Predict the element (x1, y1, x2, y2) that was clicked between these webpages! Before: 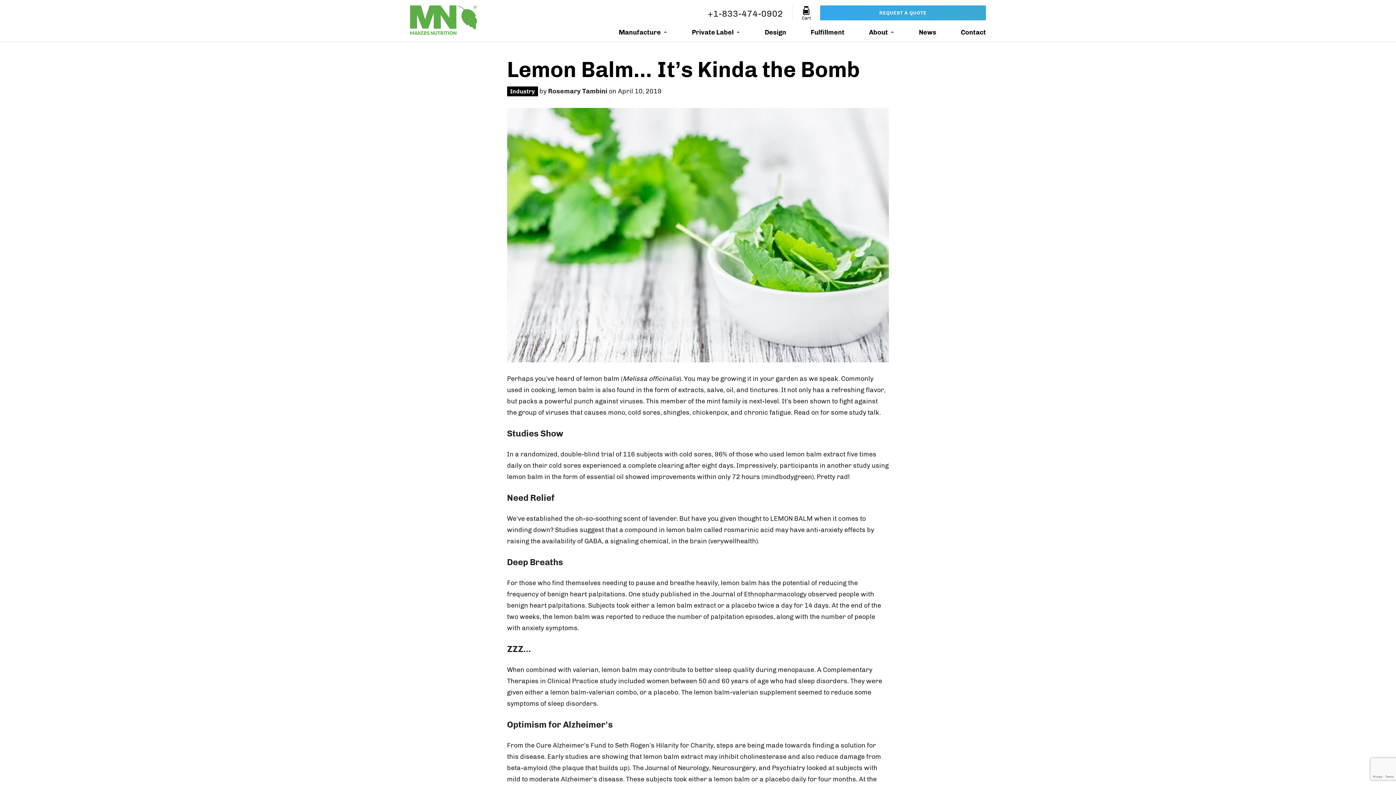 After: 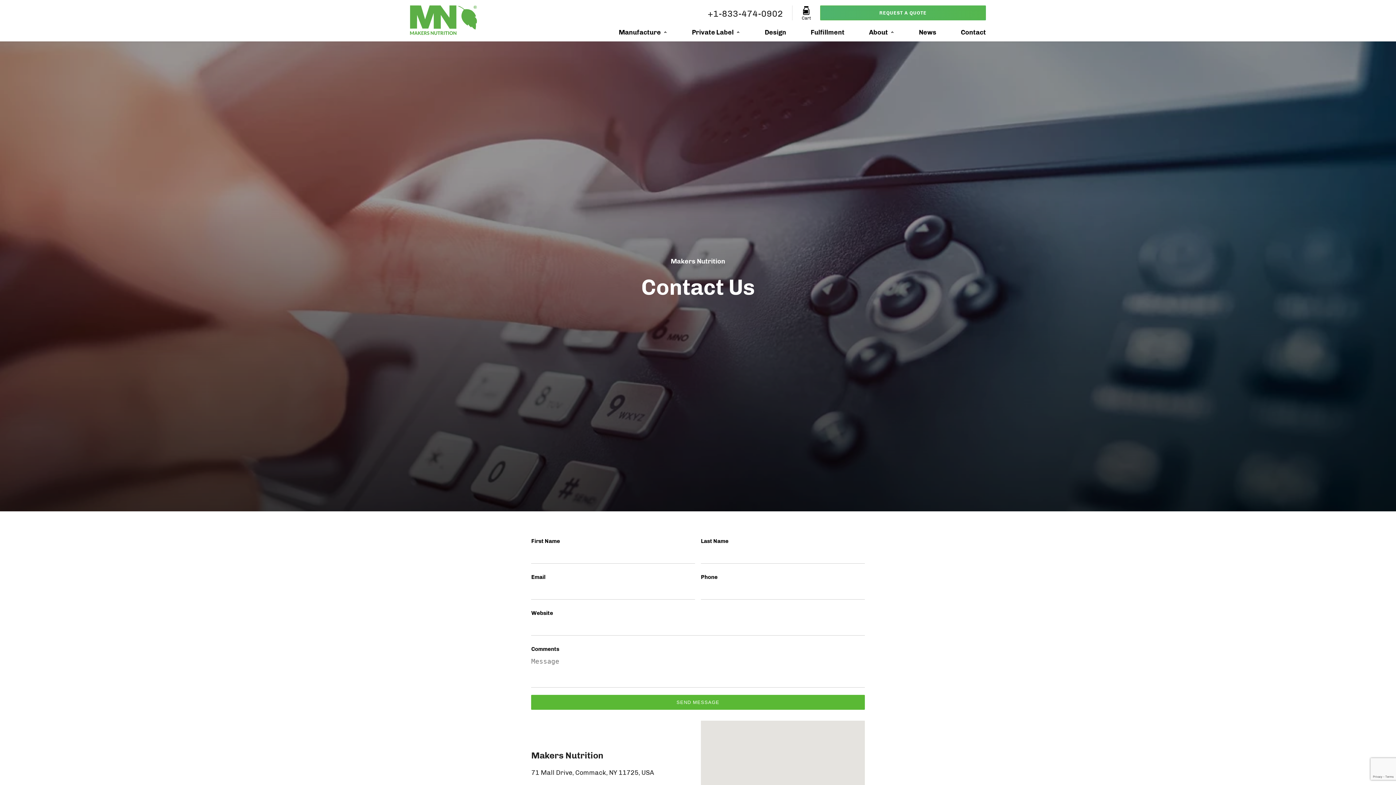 Action: bbox: (961, 27, 986, 41) label: Contact